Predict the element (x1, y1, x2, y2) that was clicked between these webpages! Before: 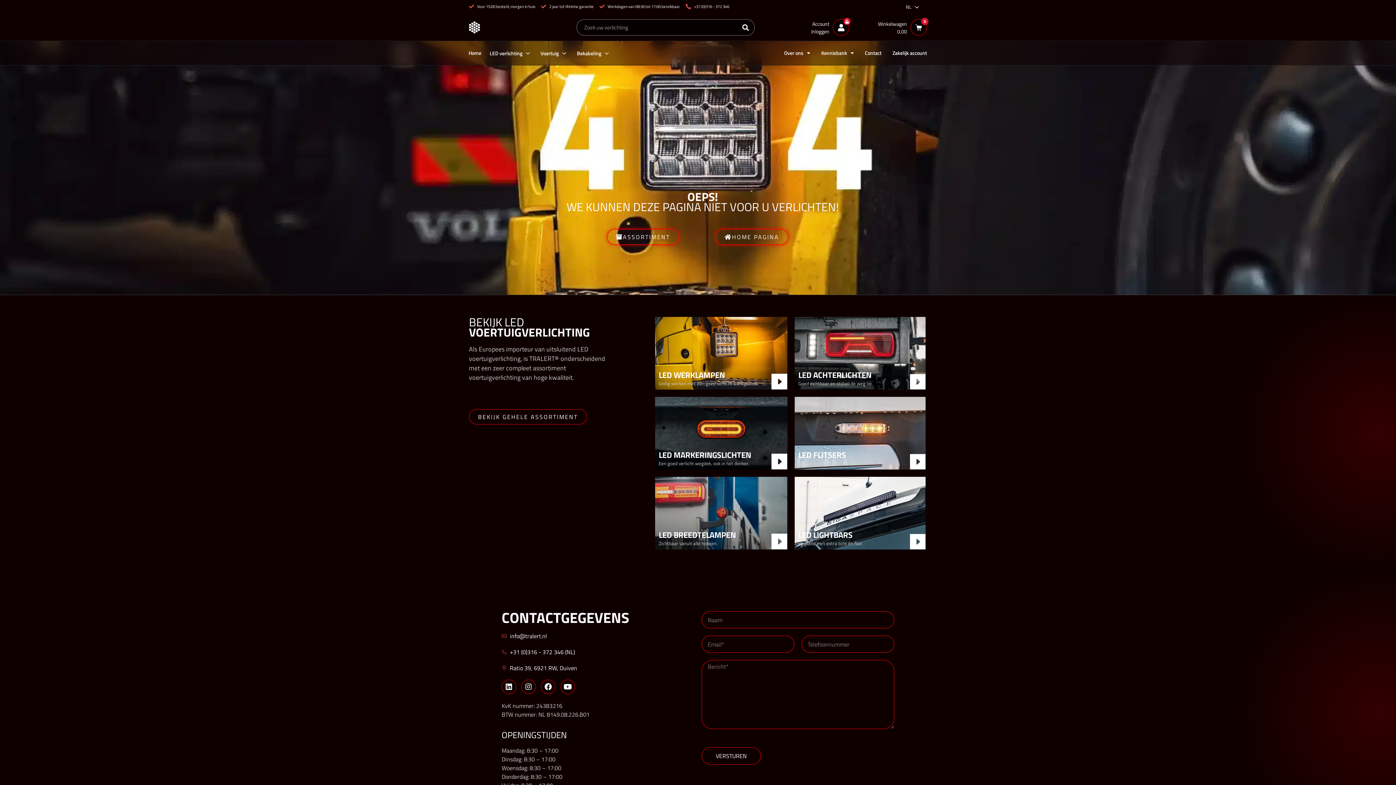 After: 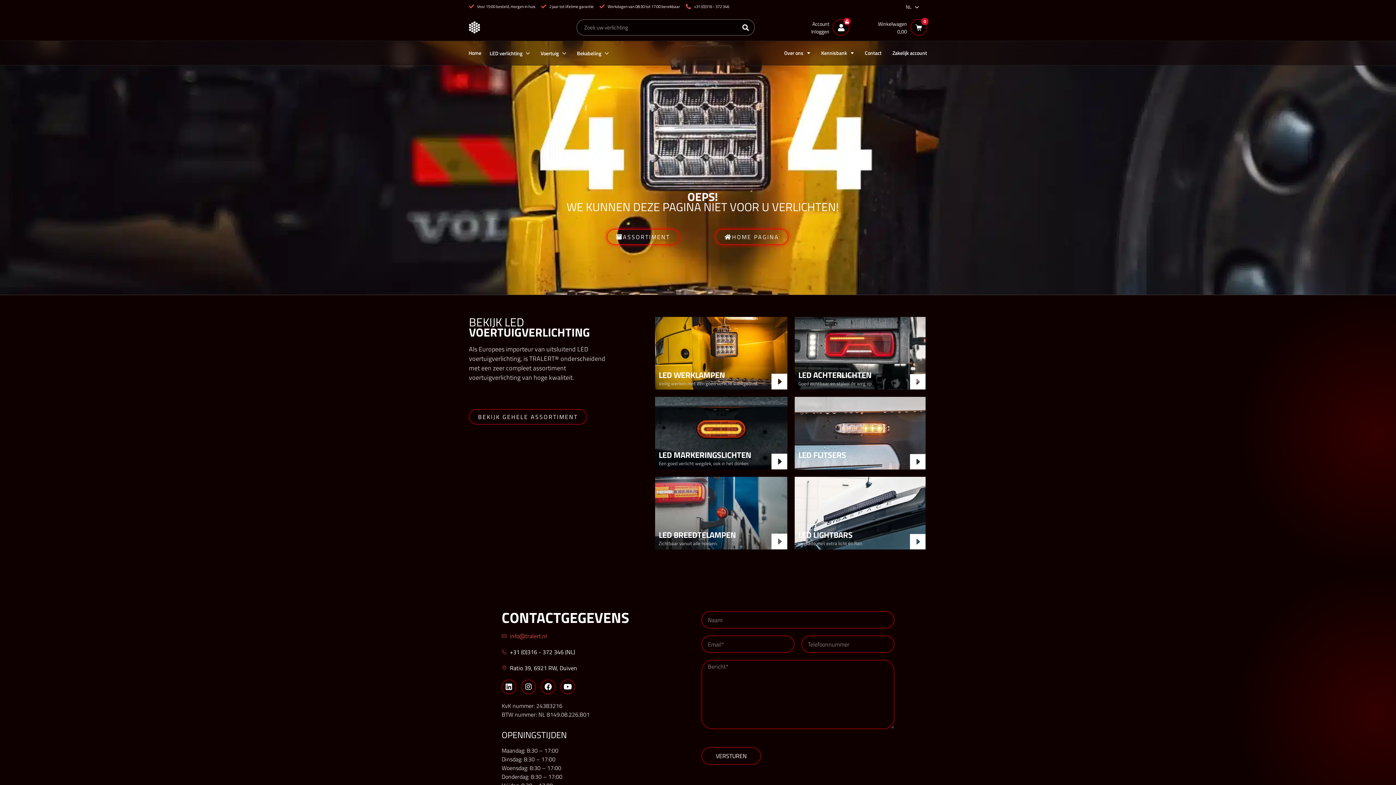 Action: label: info@tralert.nl bbox: (501, 632, 694, 640)